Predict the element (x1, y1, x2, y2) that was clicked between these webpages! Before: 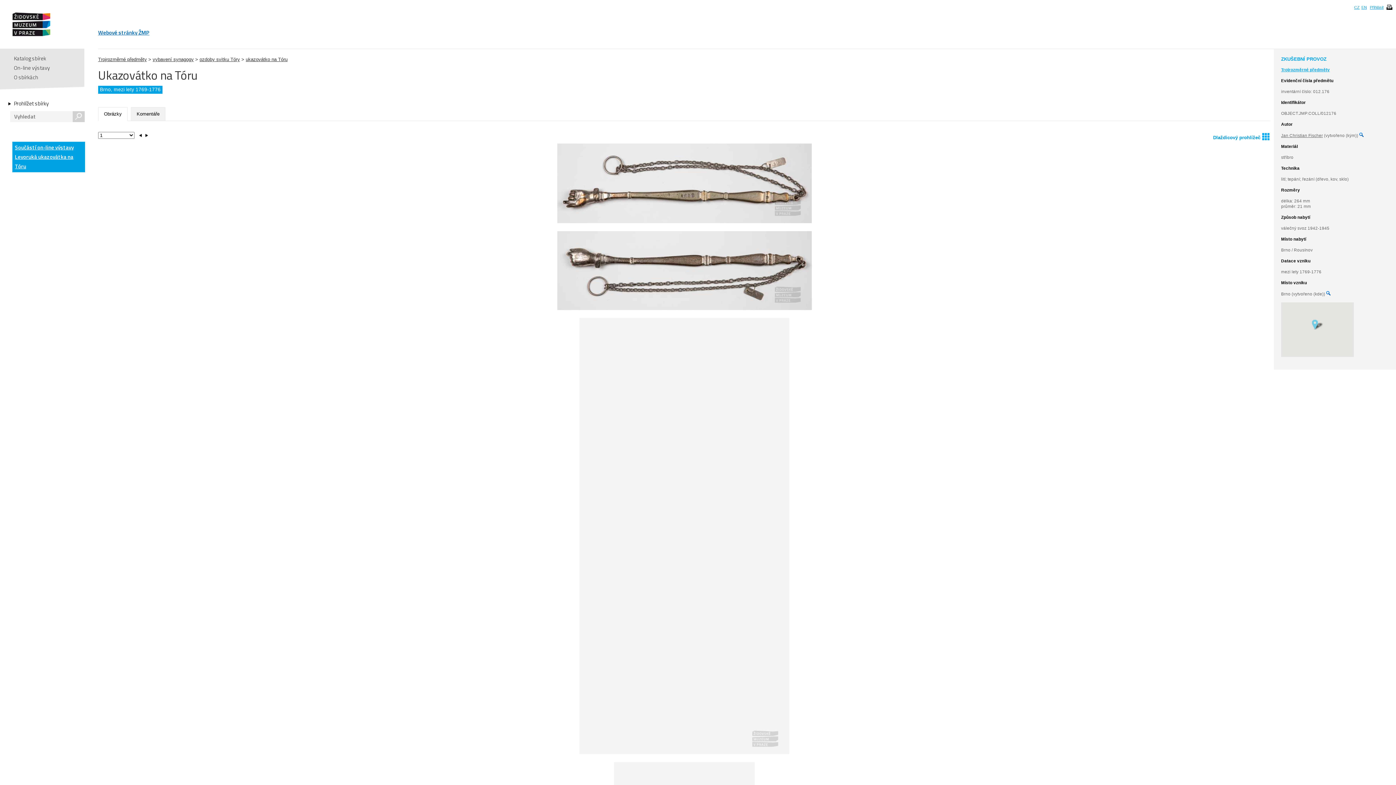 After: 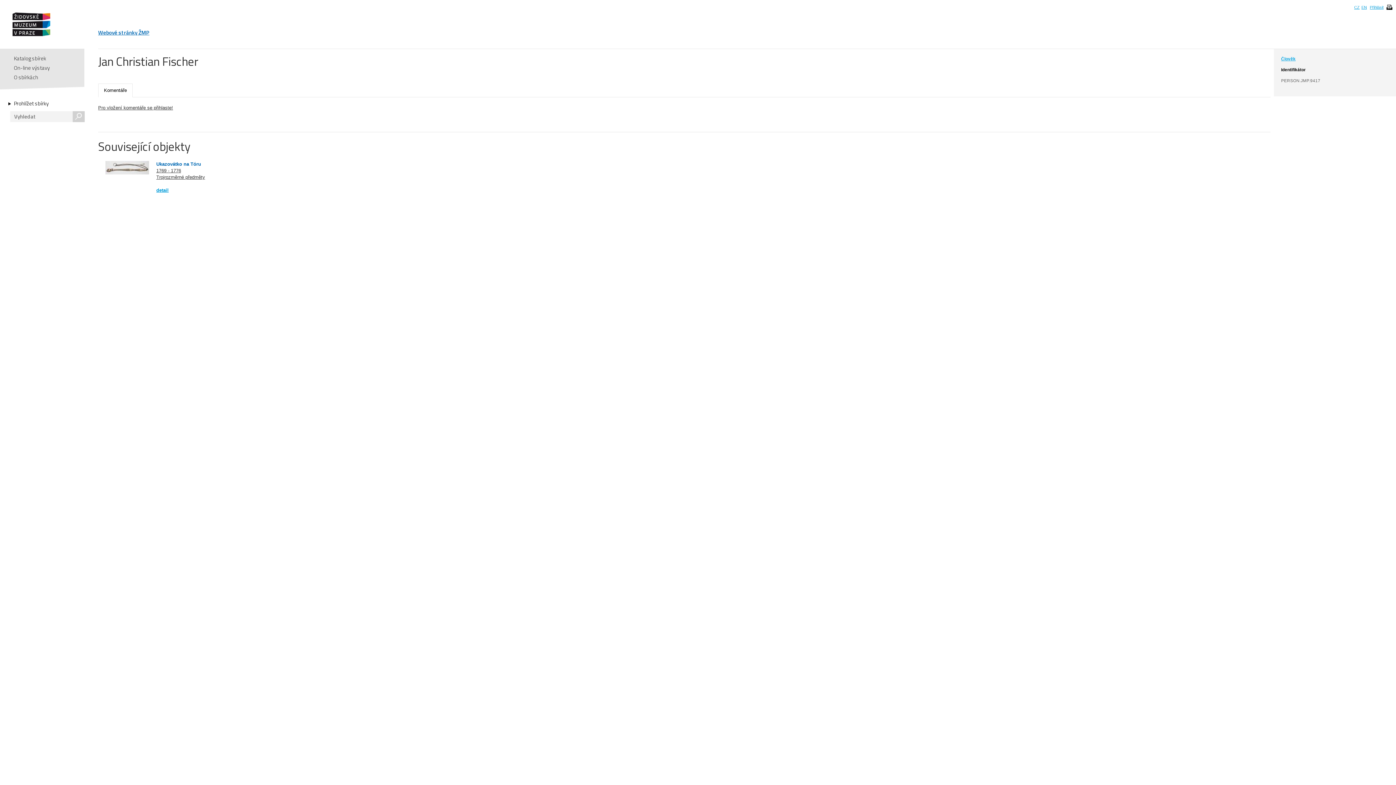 Action: label: Jan Christian Fischer bbox: (1281, 133, 1323, 137)